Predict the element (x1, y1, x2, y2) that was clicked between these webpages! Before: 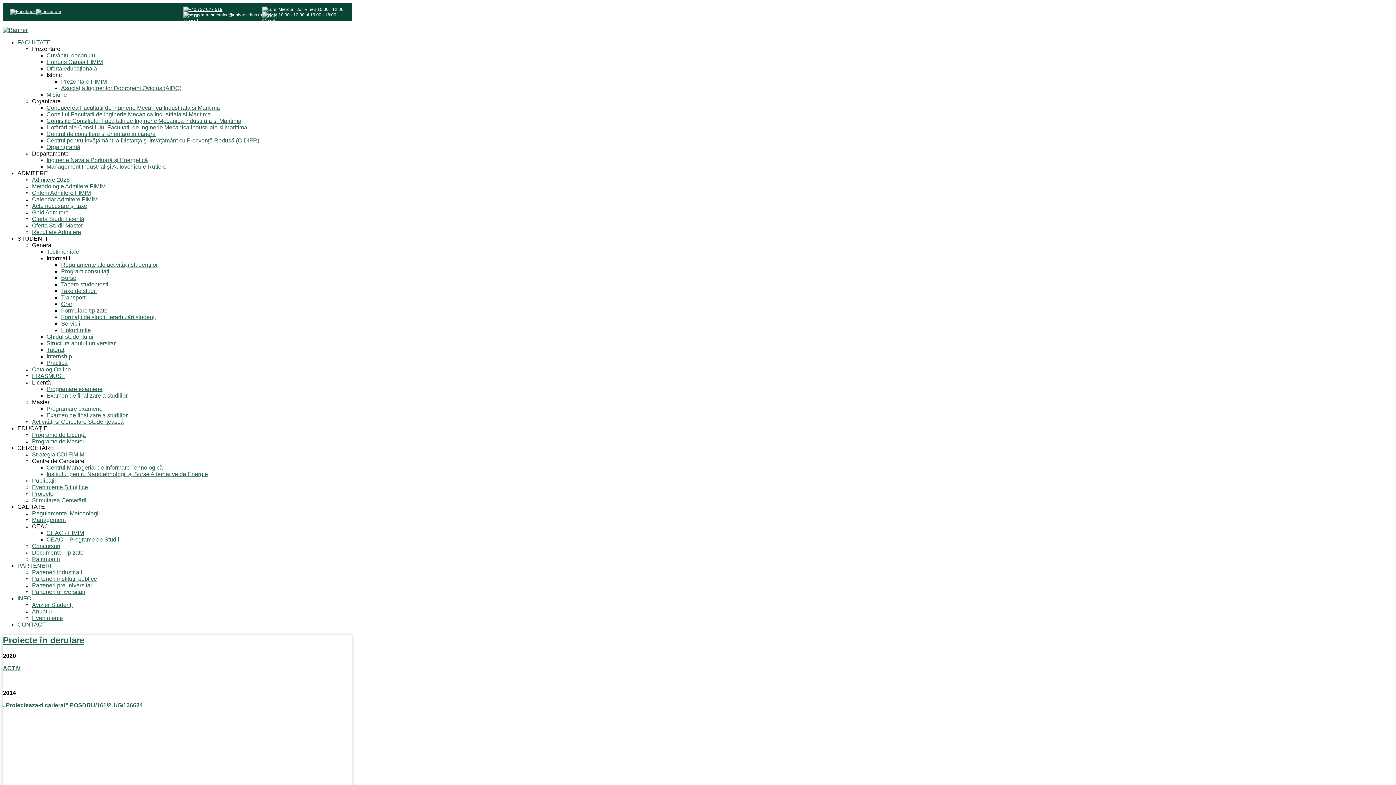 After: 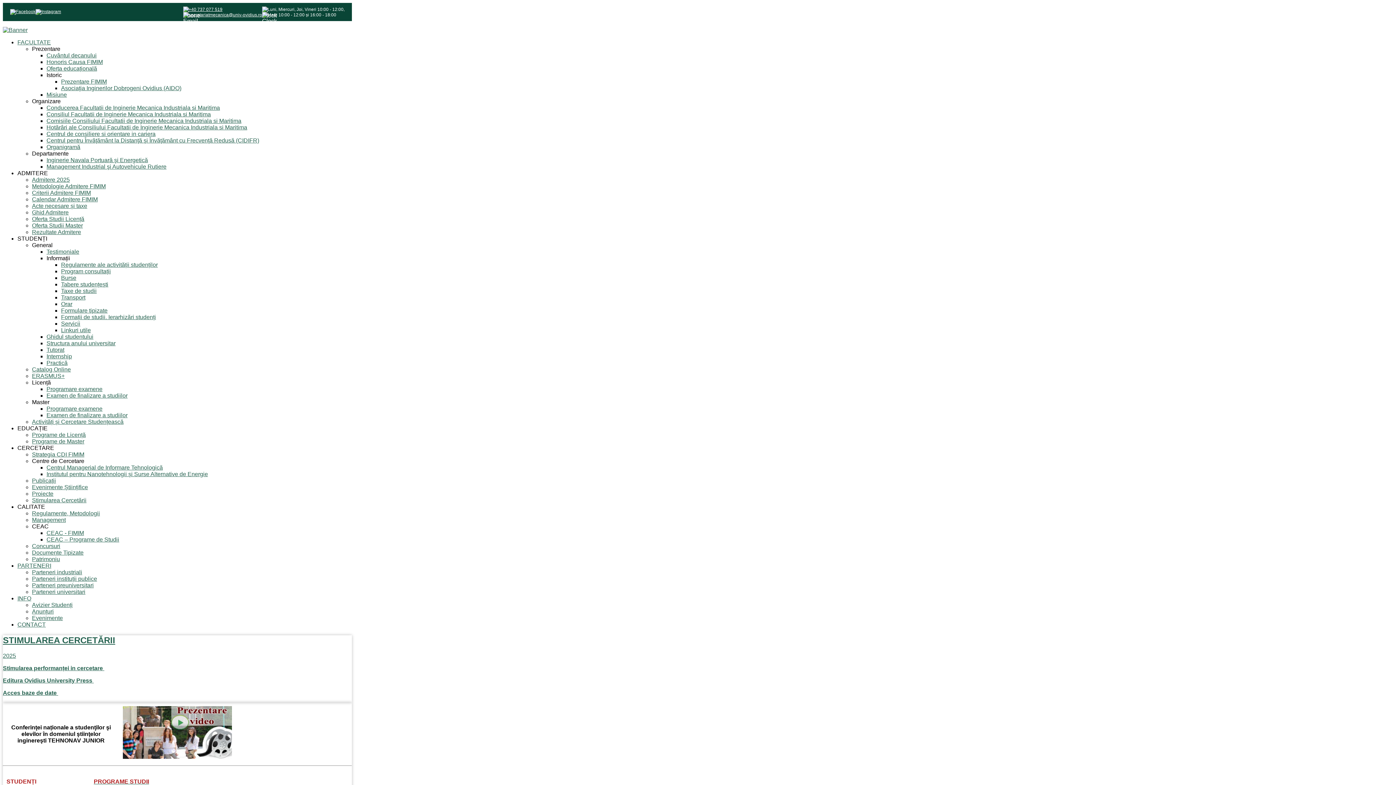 Action: bbox: (32, 497, 86, 503) label: Stimularea Cercetării